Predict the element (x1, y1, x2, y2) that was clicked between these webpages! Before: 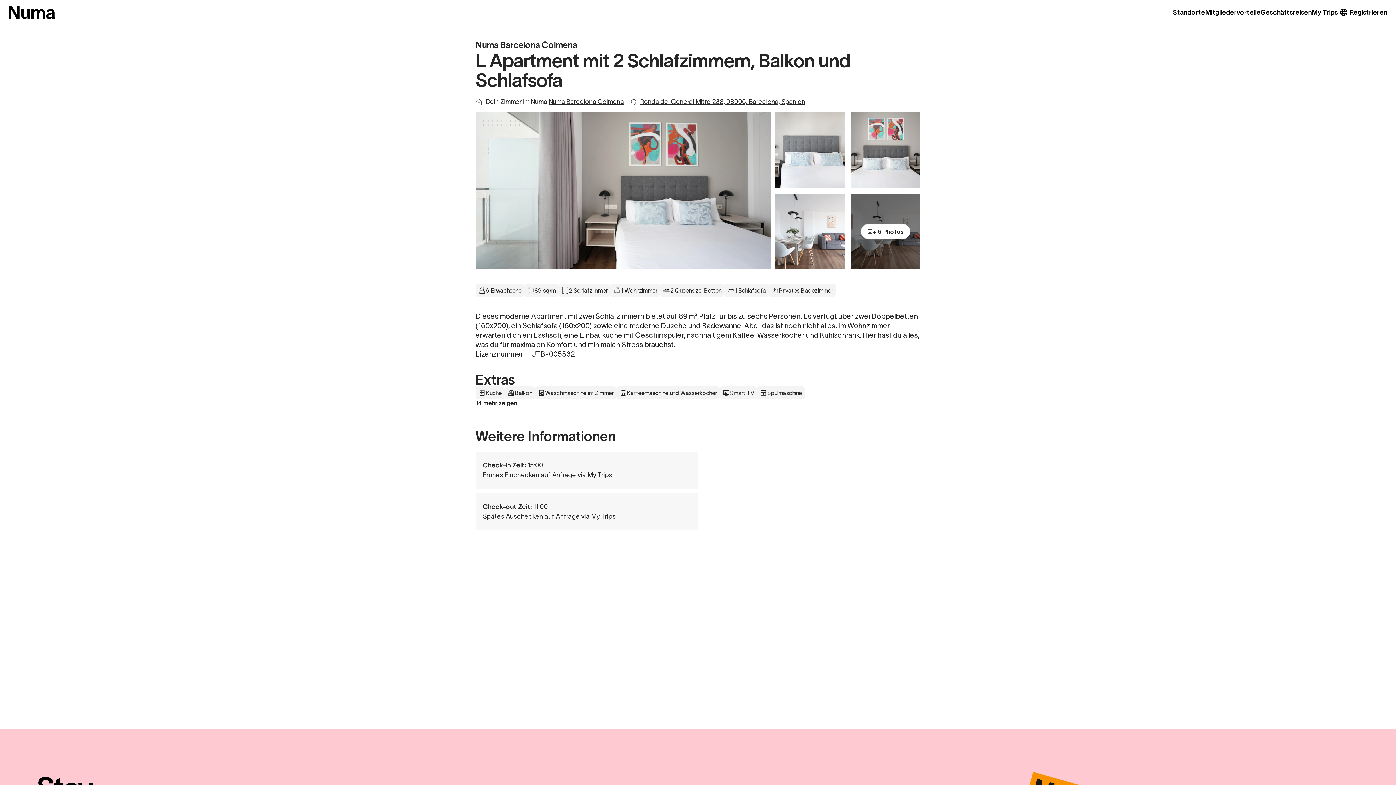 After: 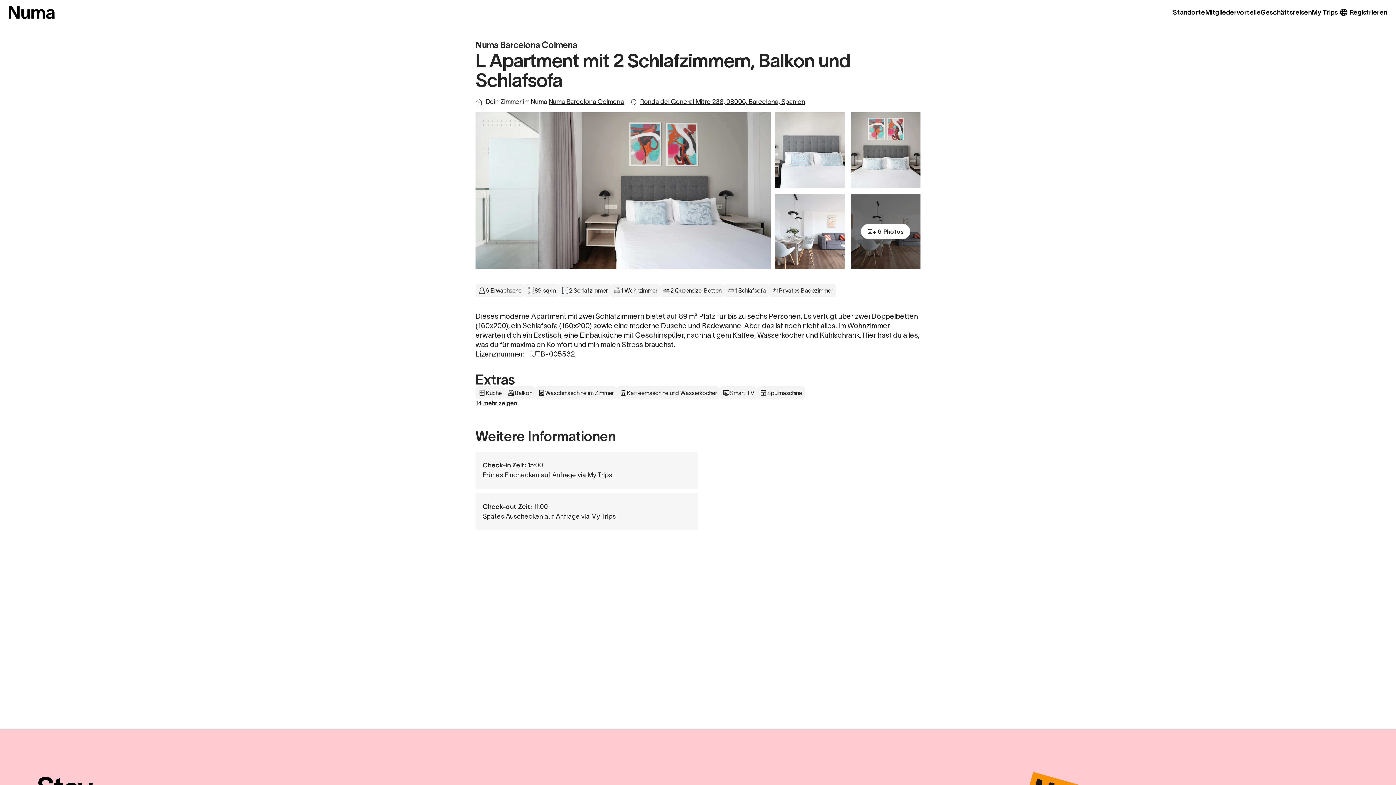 Action: bbox: (475, 399, 517, 406) label: 14 mehr zeigen